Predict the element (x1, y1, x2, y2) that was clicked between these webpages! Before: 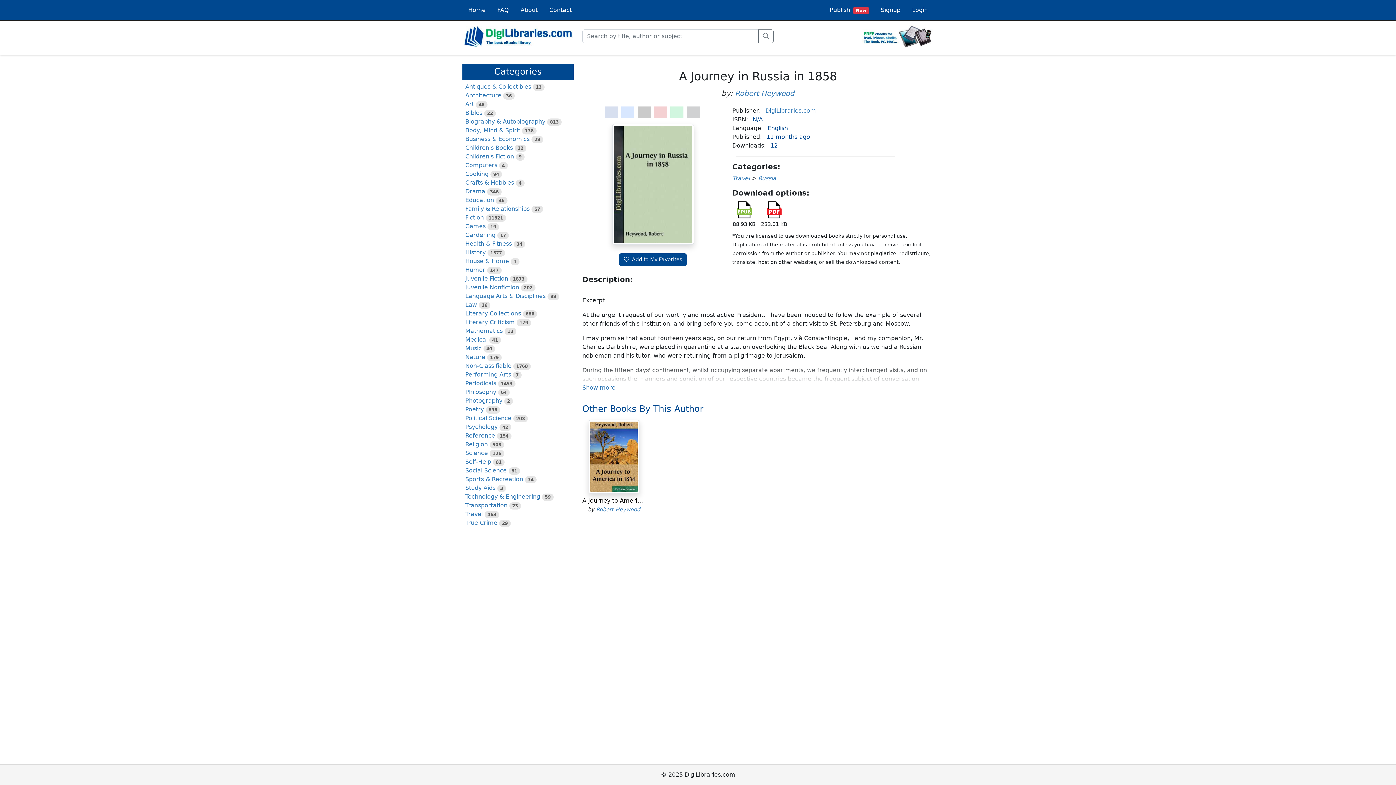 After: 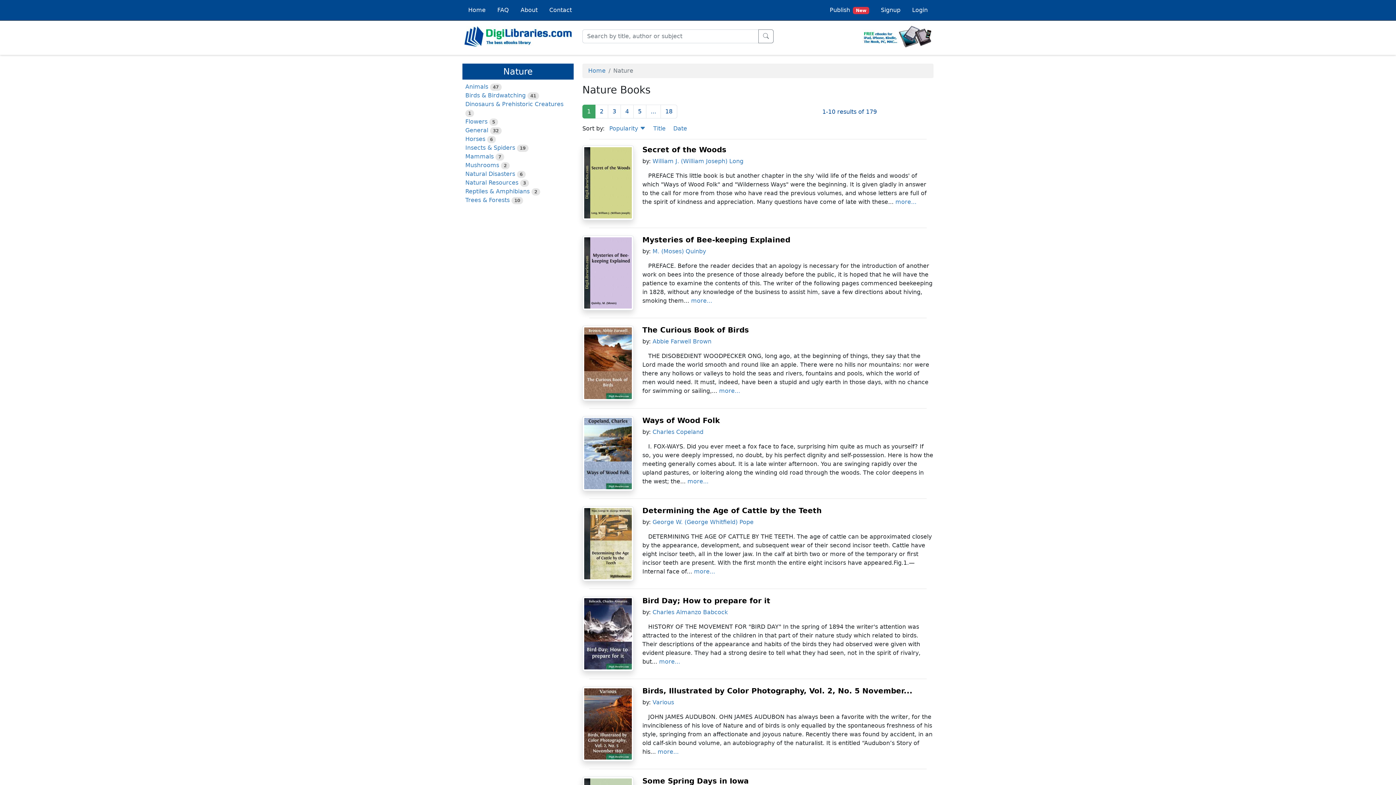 Action: bbox: (465, 353, 485, 360) label: Nature